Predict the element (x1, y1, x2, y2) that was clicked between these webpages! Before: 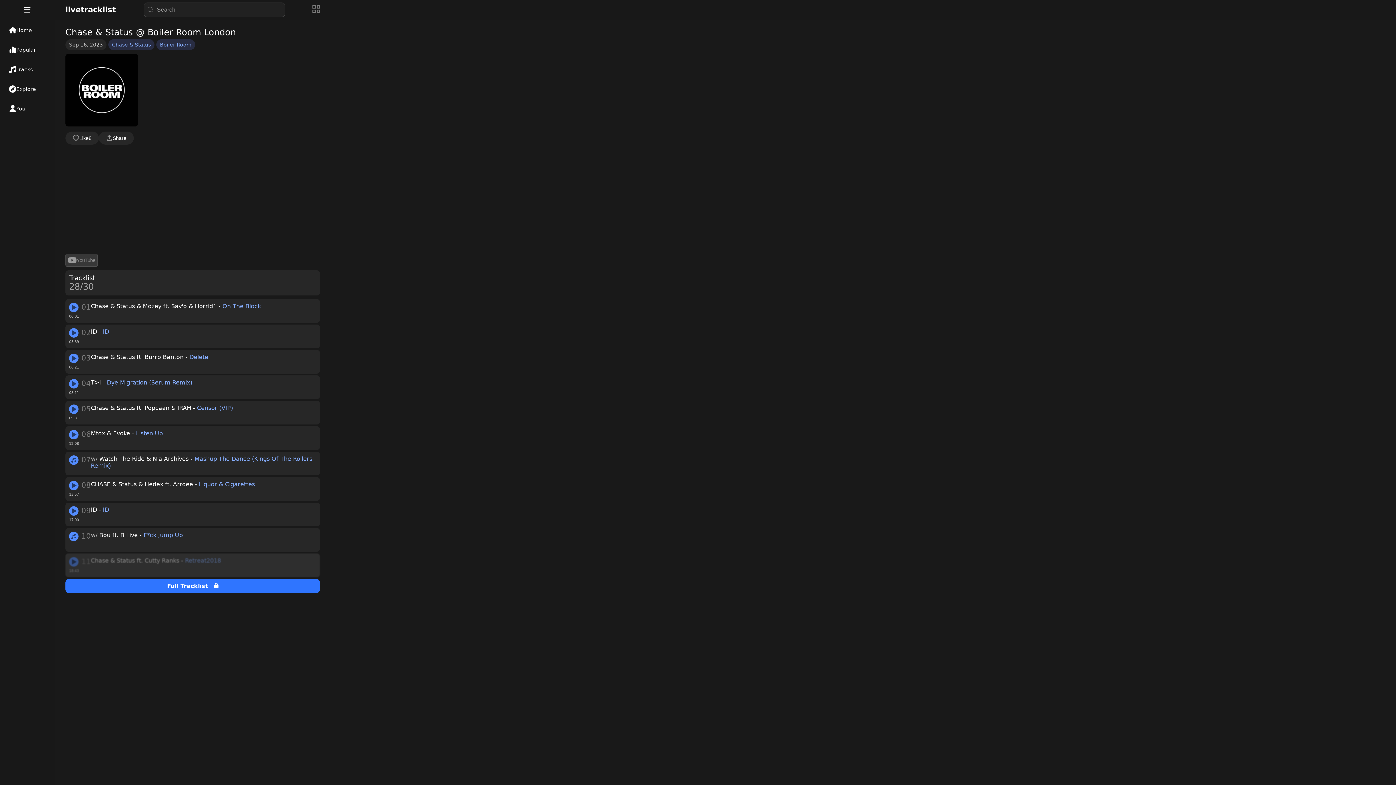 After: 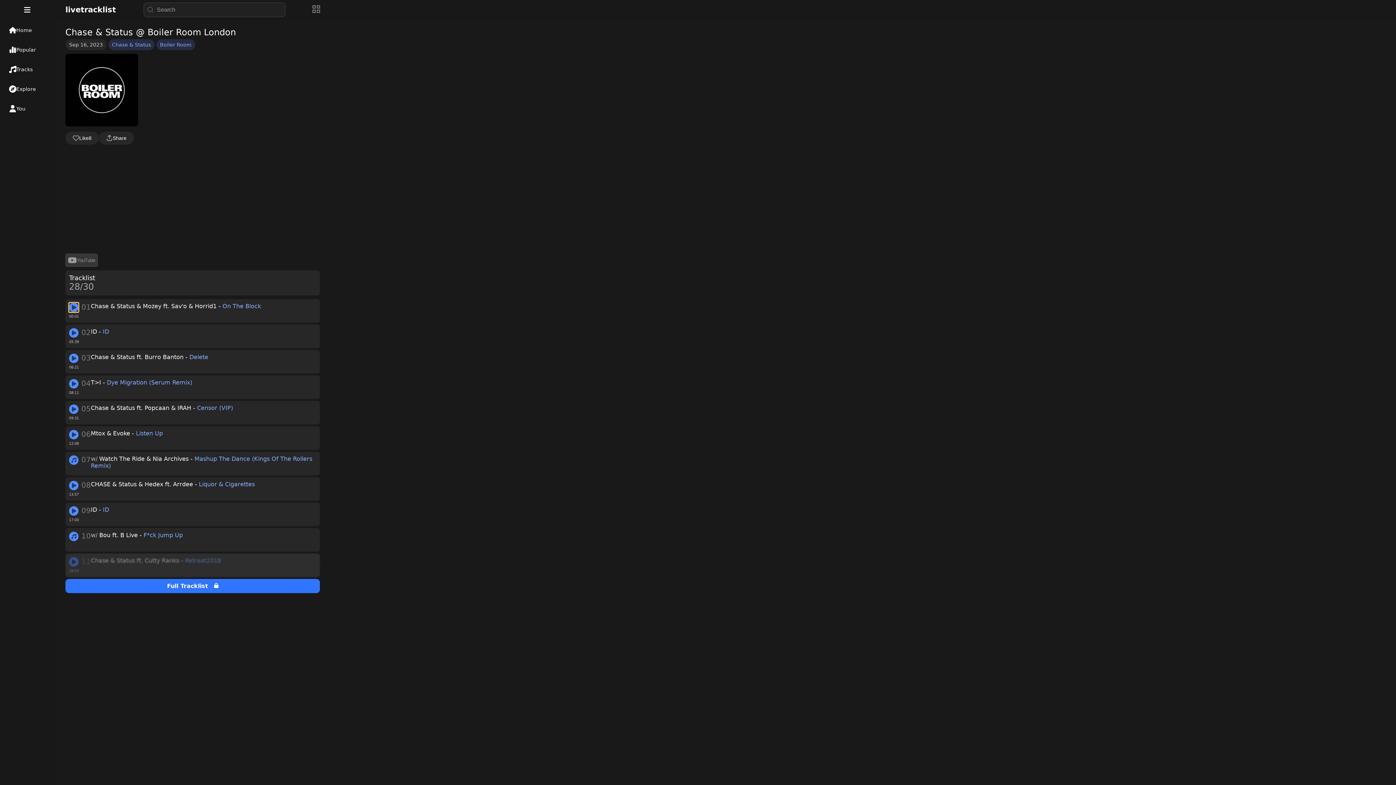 Action: bbox: (69, 302, 78, 312) label: play track